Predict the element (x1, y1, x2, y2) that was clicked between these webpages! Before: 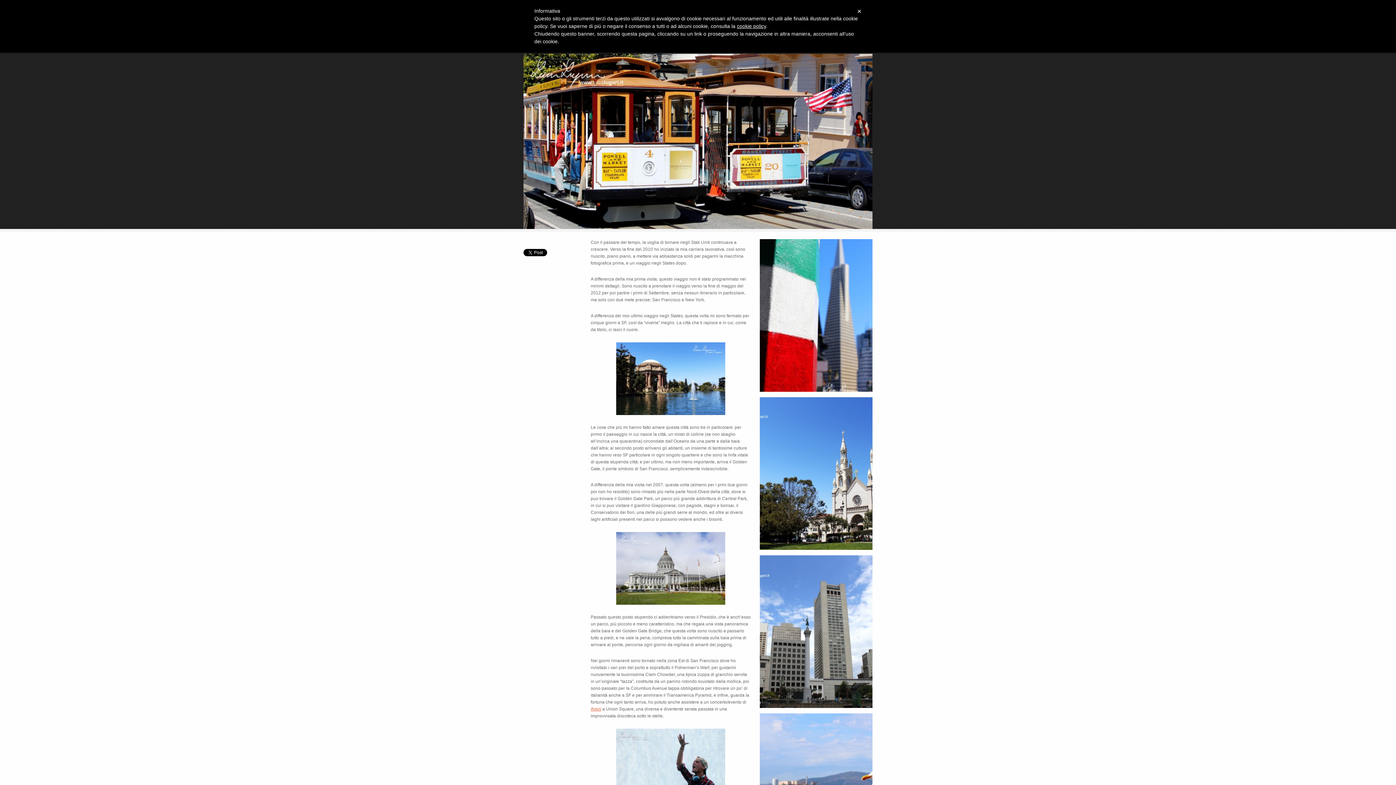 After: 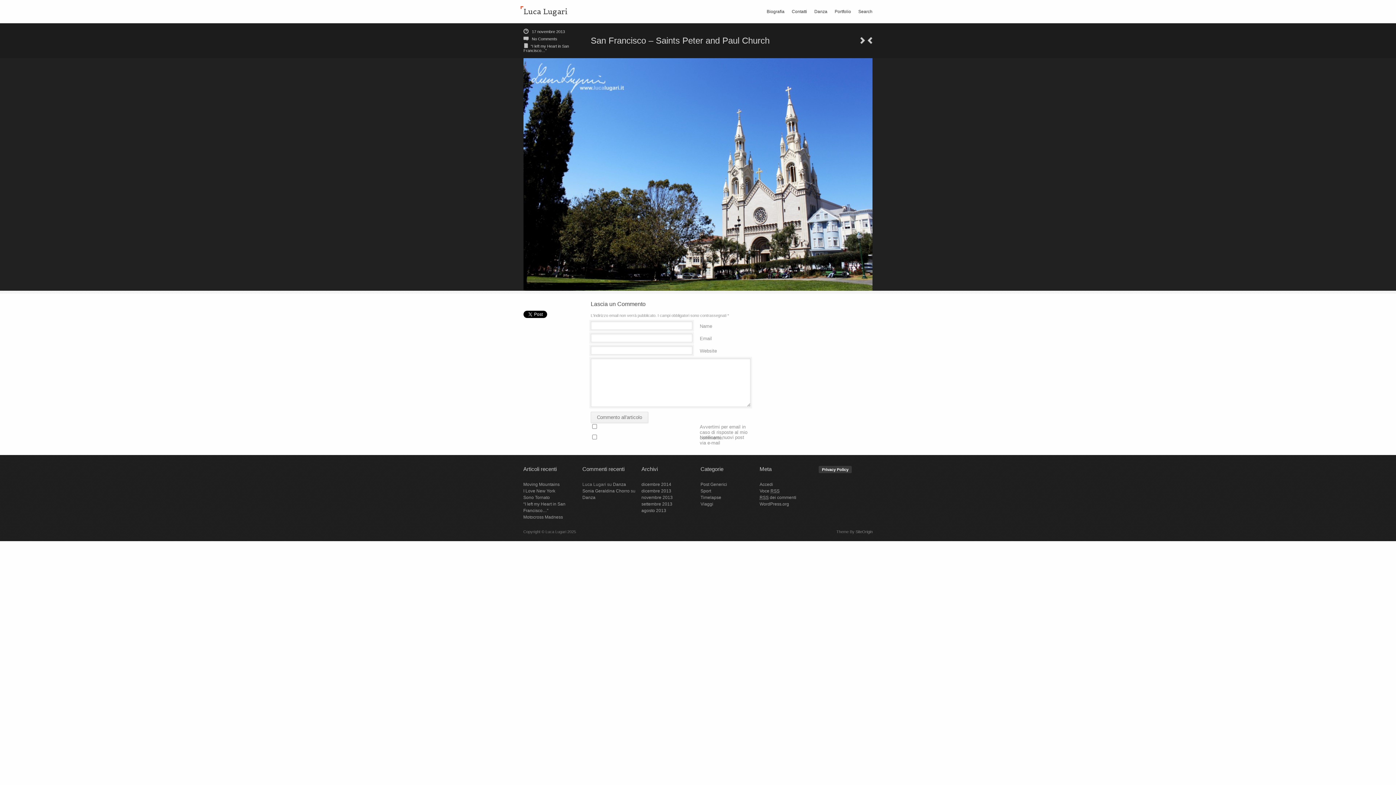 Action: bbox: (760, 545, 872, 551)